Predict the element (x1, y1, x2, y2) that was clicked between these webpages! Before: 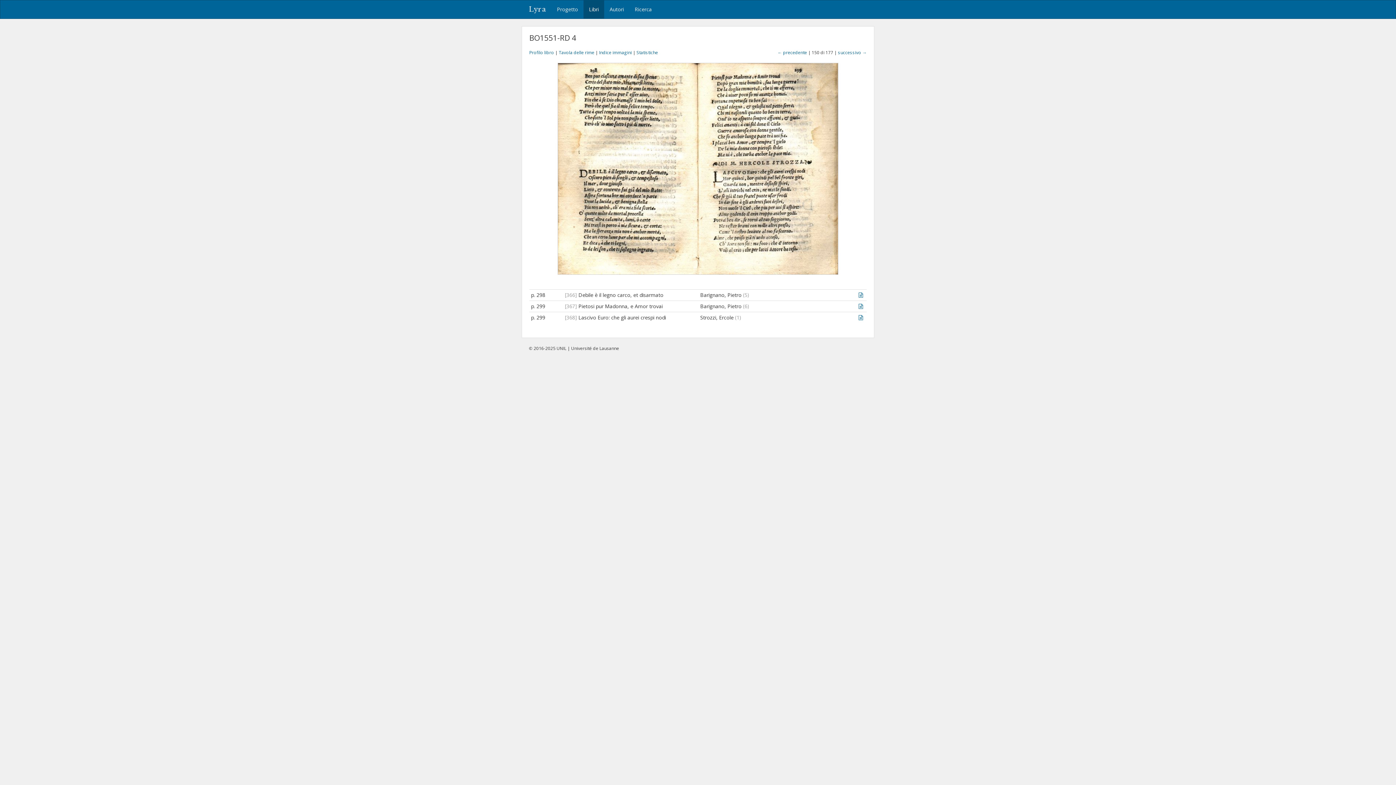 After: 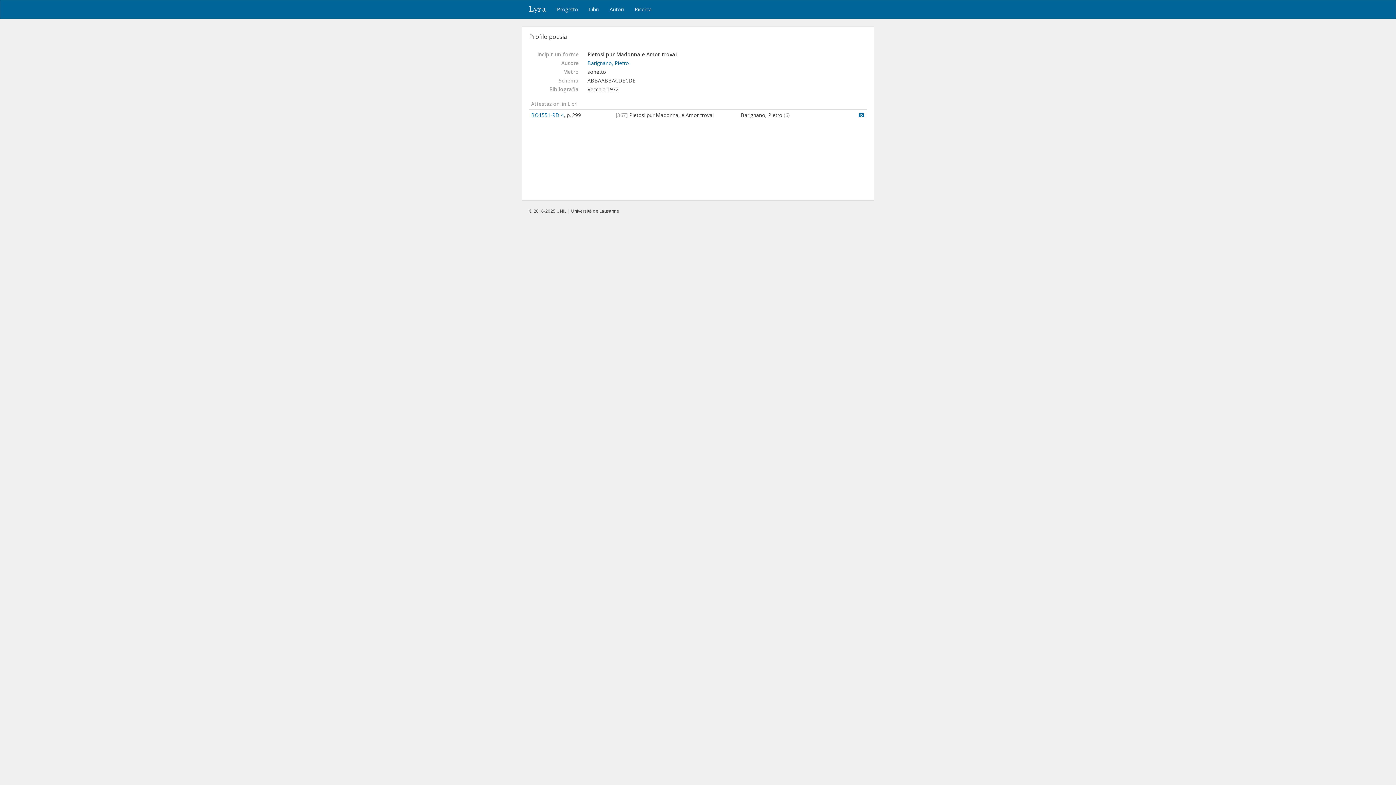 Action: bbox: (858, 302, 863, 309)